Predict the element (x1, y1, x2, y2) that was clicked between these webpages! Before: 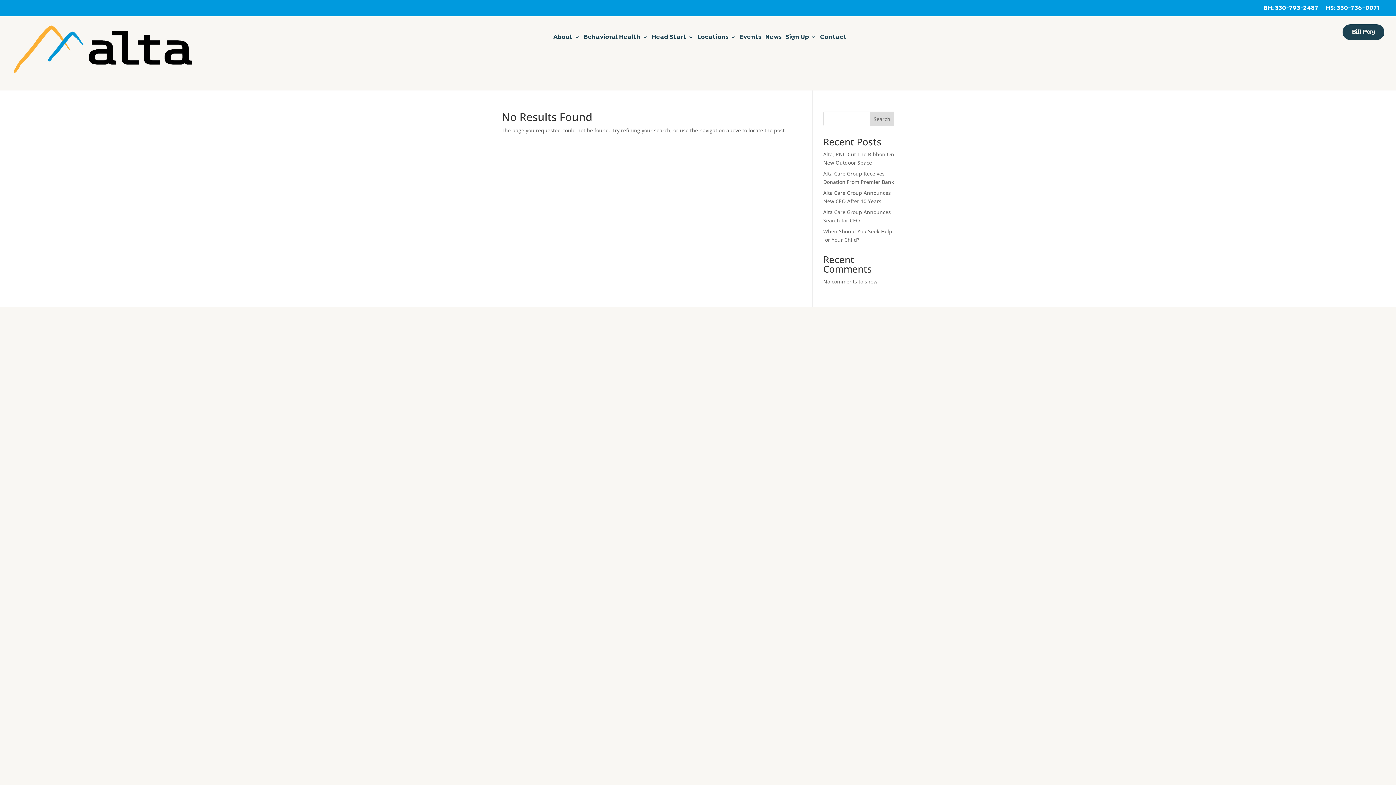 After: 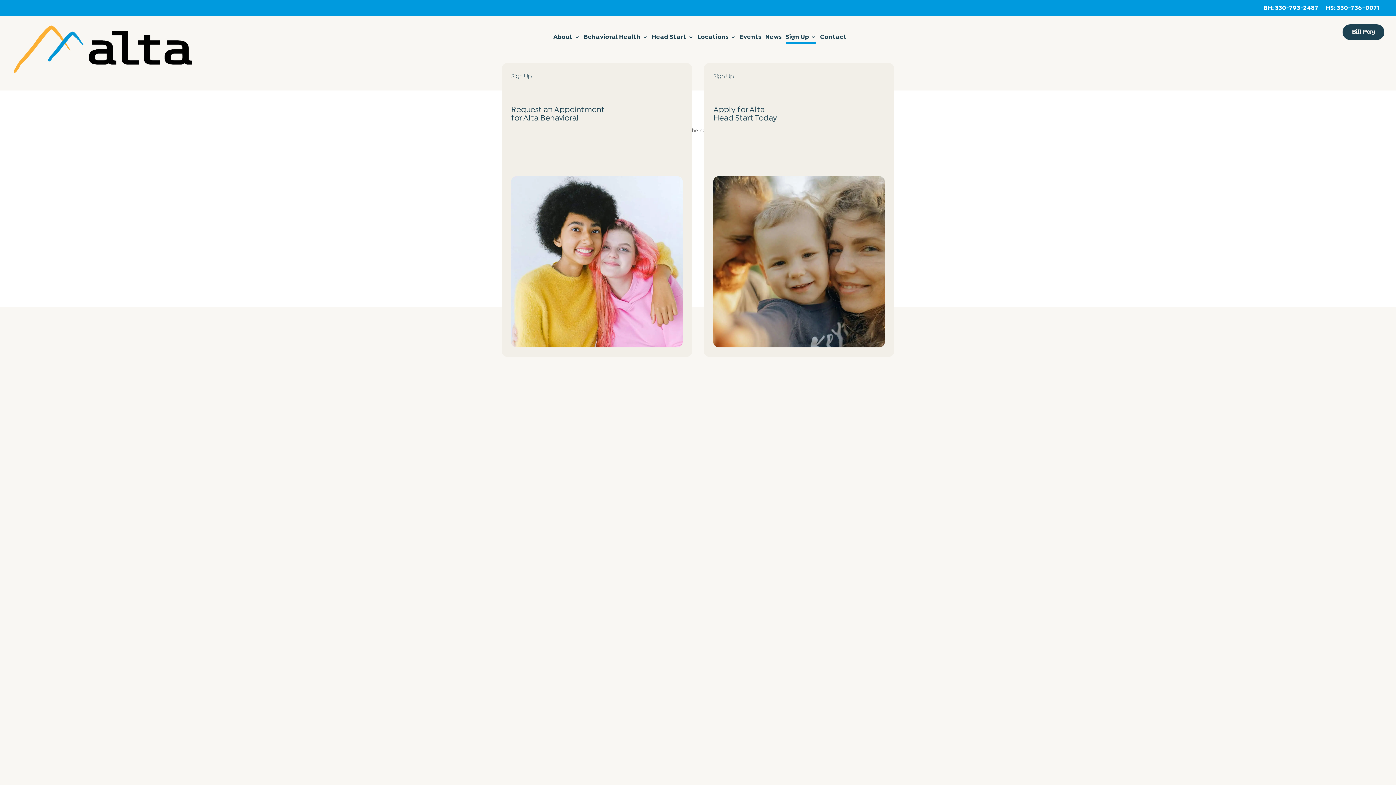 Action: bbox: (785, 34, 816, 42) label: Sign Up